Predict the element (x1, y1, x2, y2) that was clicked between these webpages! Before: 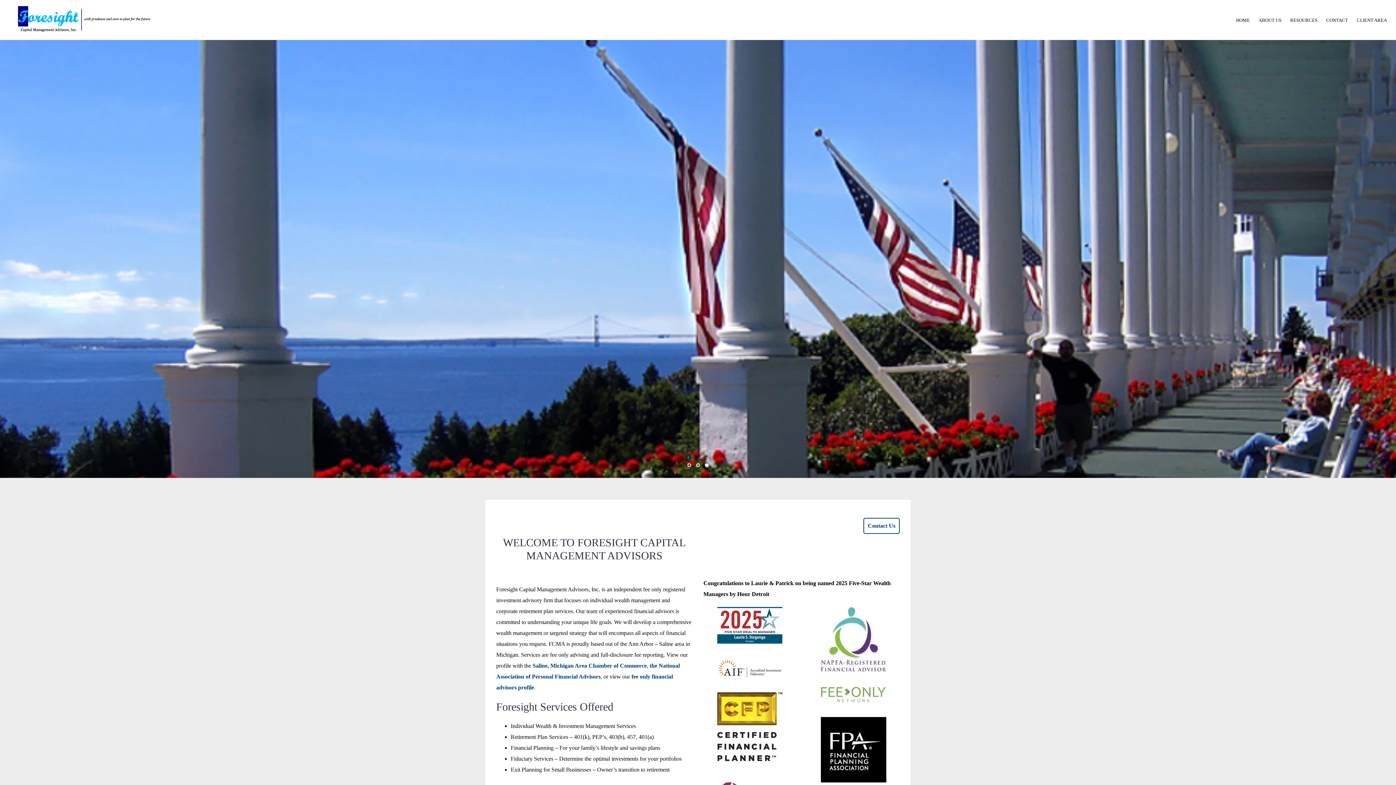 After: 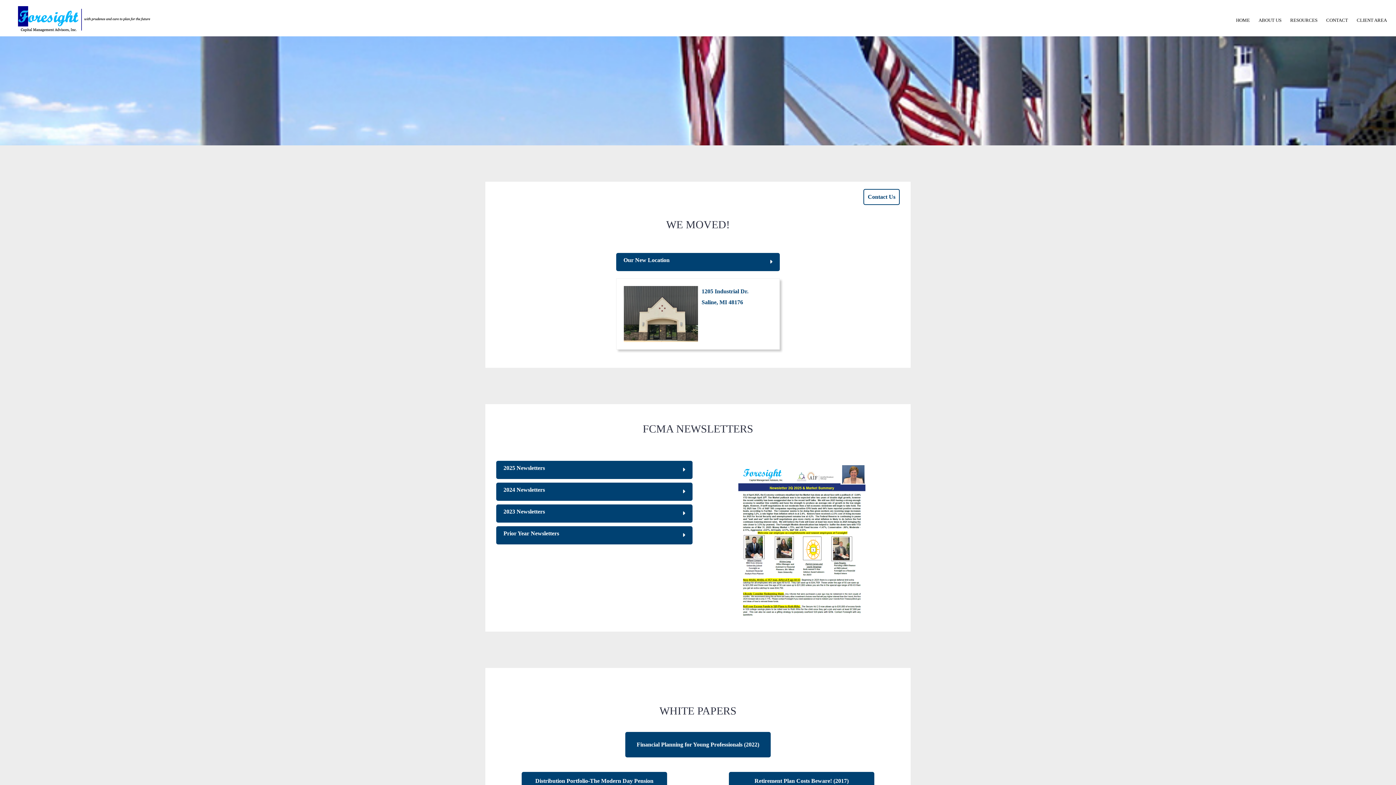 Action: bbox: (1290, 16, 1317, 24) label: RESOURCES